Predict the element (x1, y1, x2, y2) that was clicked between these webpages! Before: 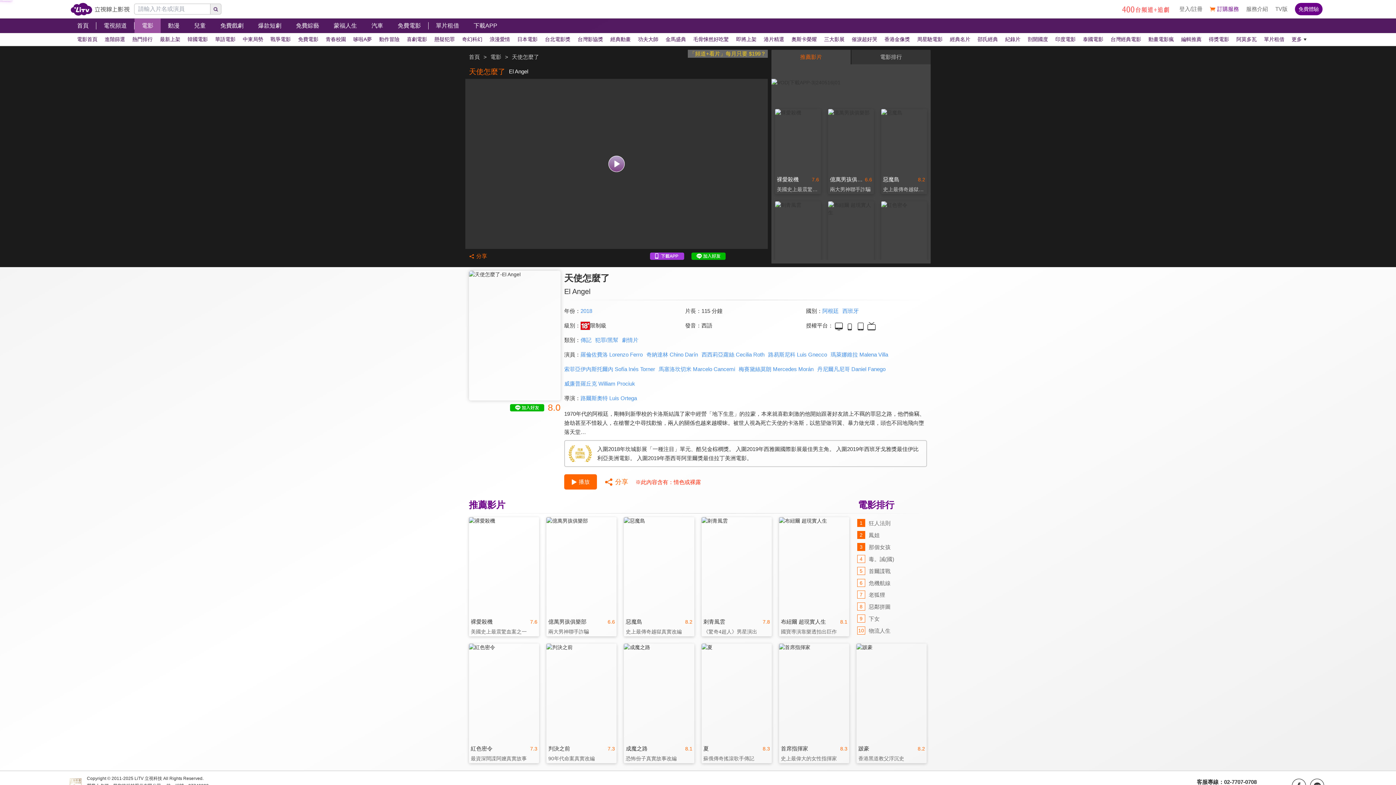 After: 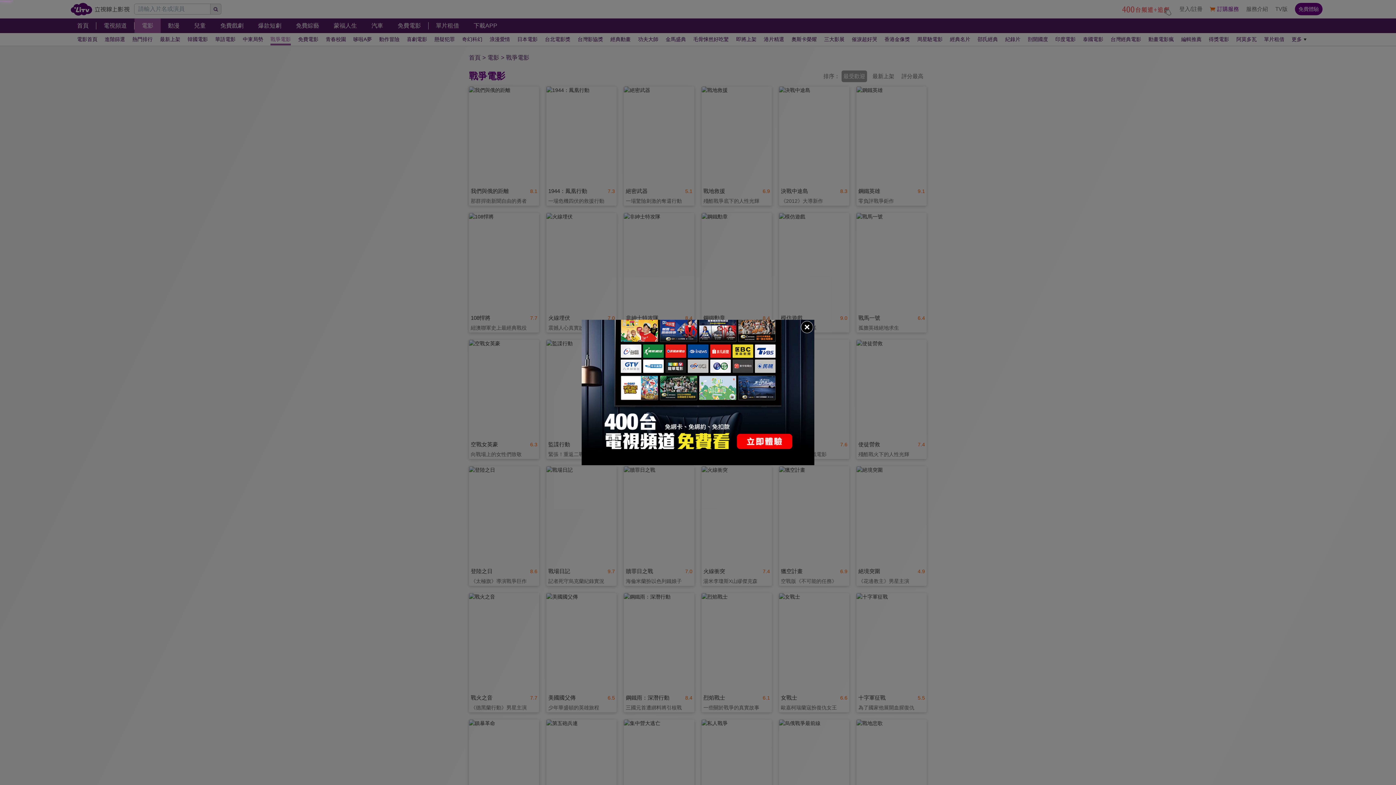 Action: label: 戰爭電影 bbox: (266, 33, 294, 45)